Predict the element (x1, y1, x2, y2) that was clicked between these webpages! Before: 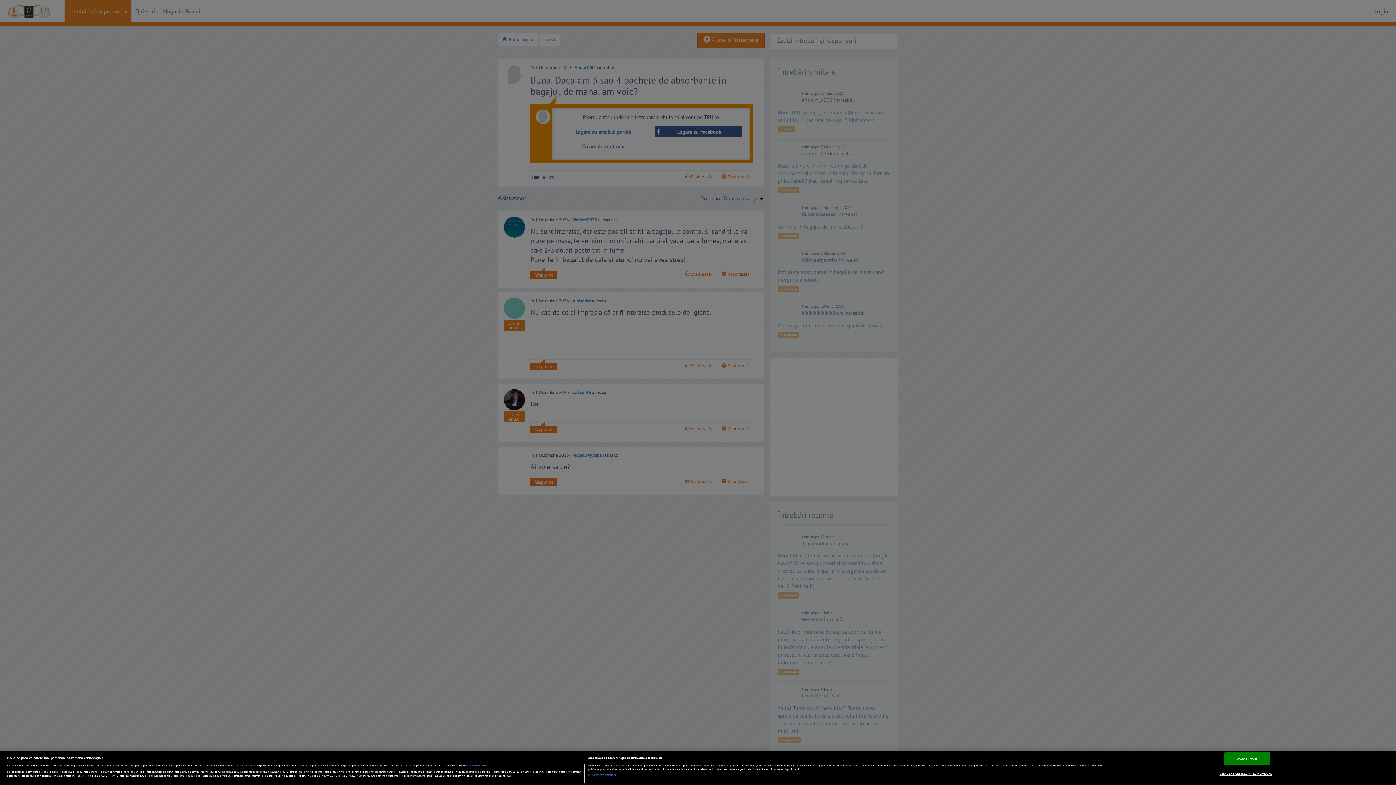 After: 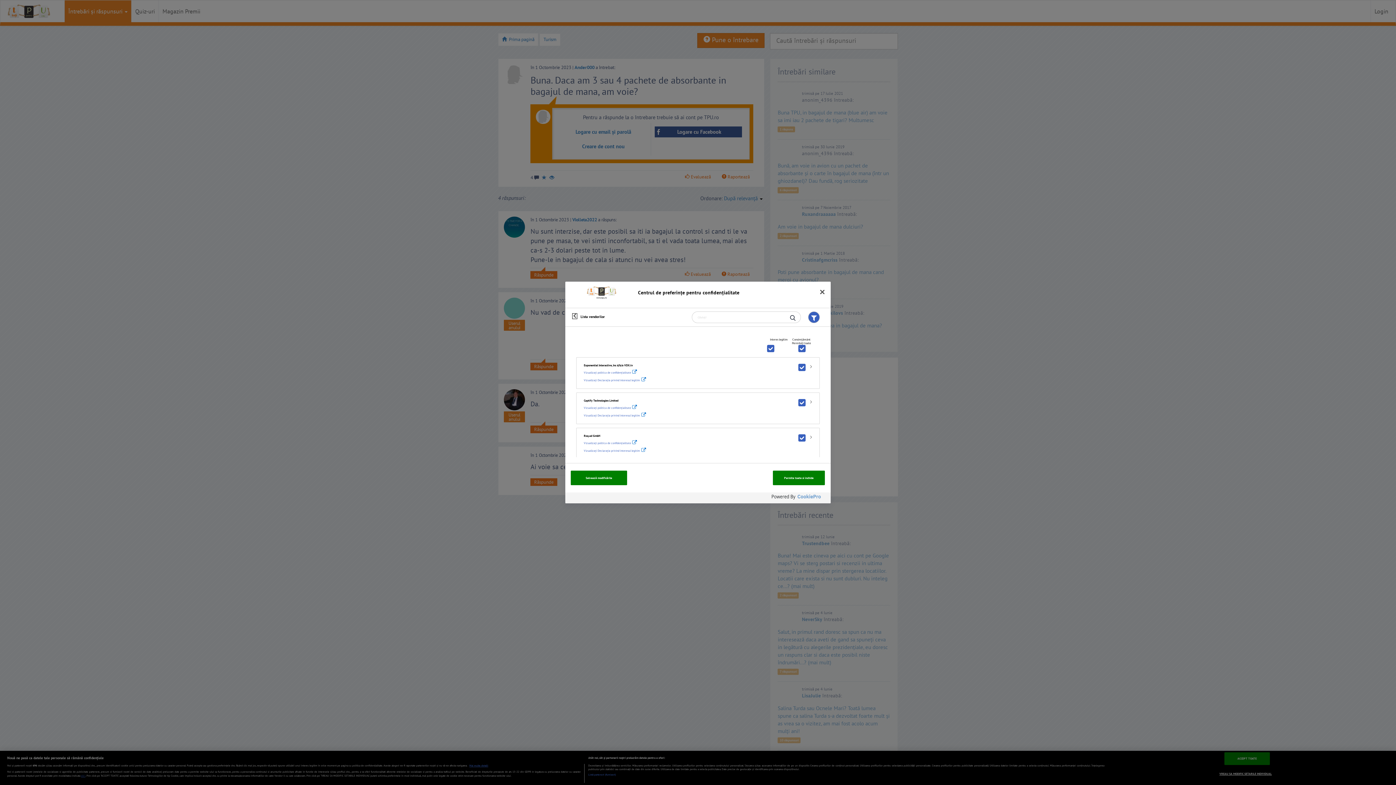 Action: label: Listă parteneri (furnizori) bbox: (588, 773, 616, 777)